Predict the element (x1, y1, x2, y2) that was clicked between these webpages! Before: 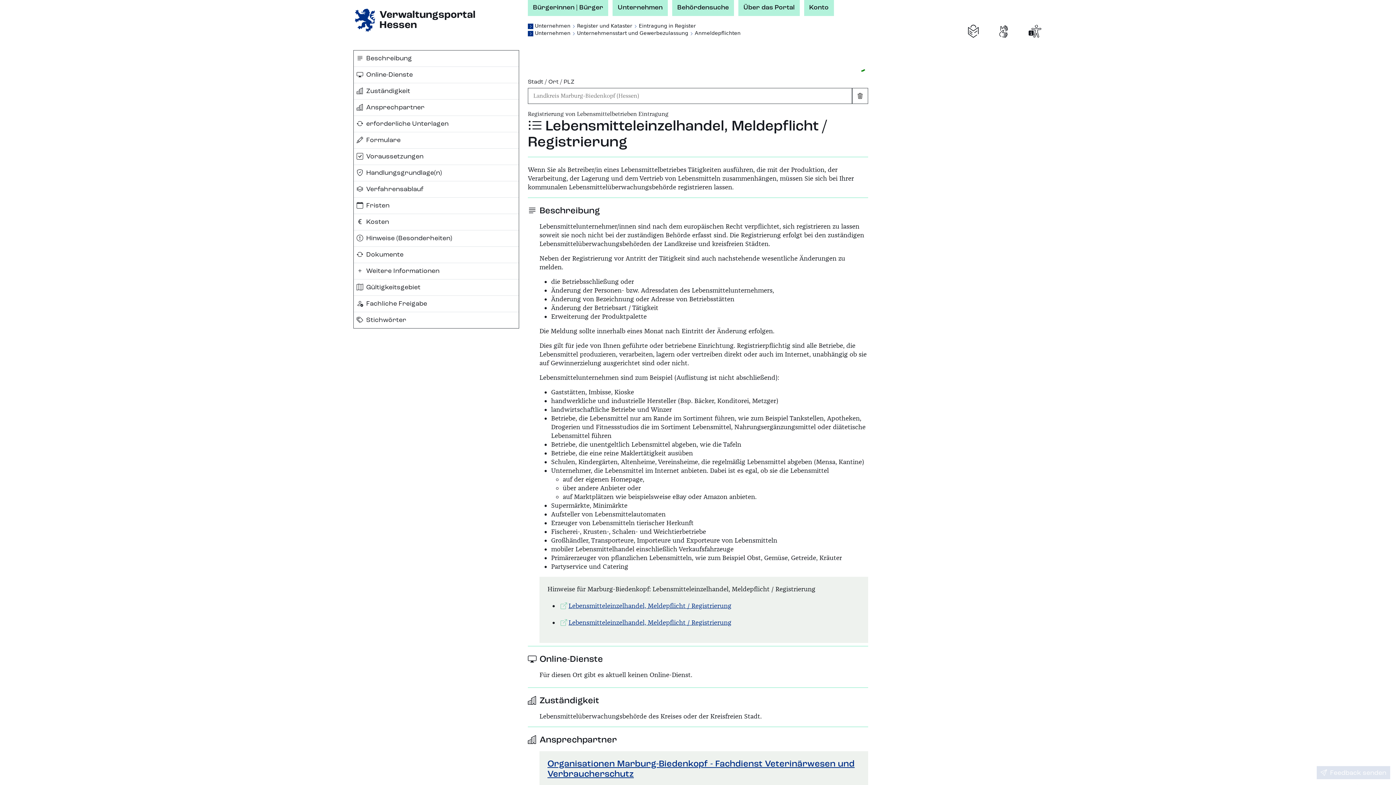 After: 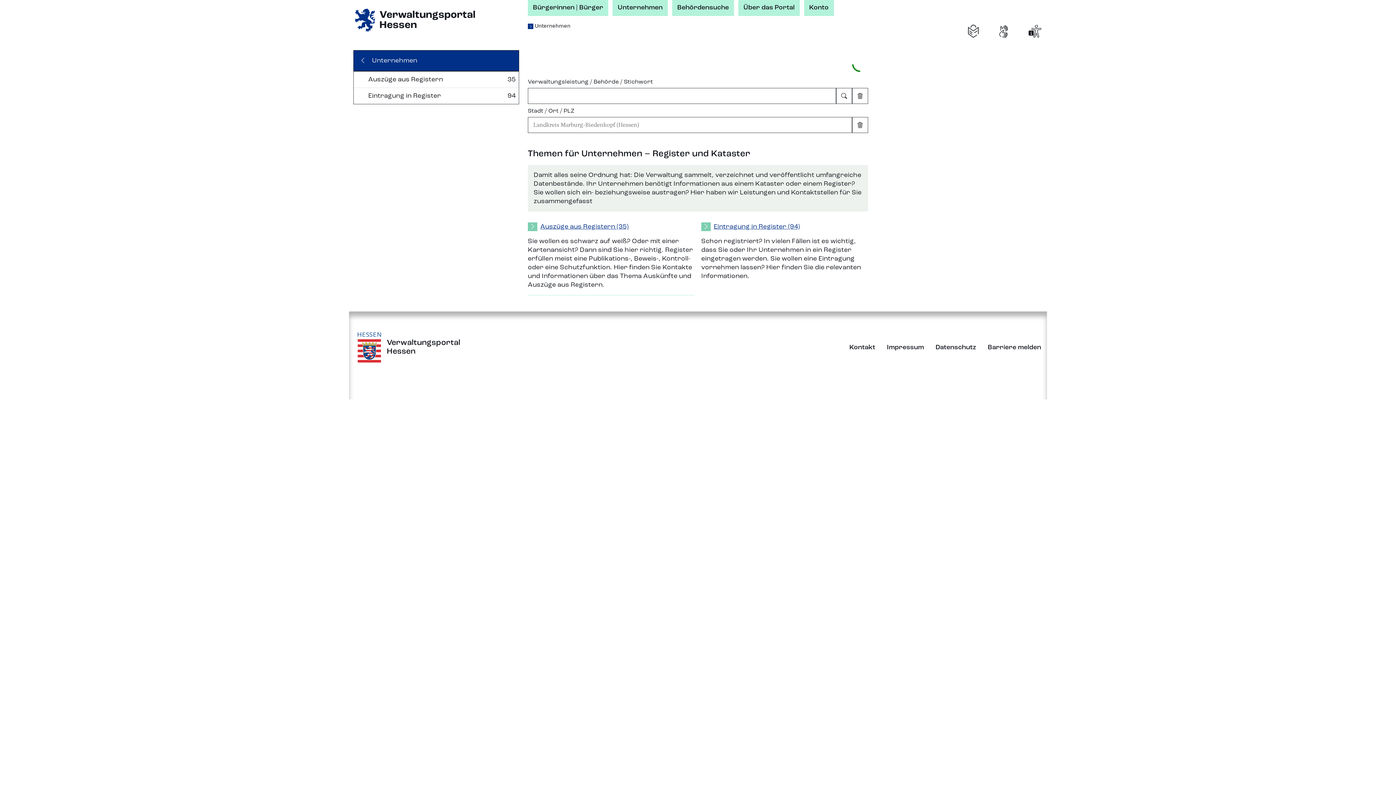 Action: label: Register und Kataster bbox: (575, 22, 633, 28)